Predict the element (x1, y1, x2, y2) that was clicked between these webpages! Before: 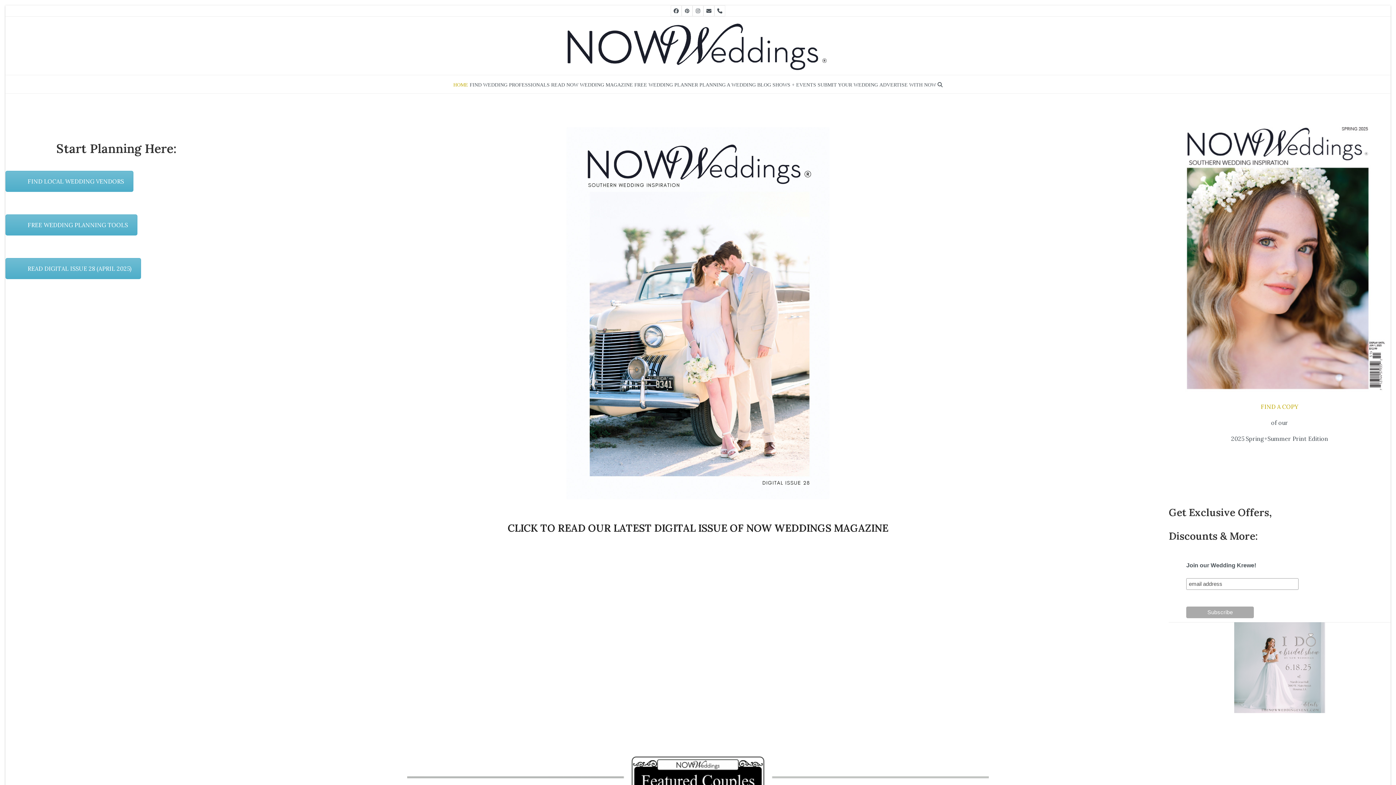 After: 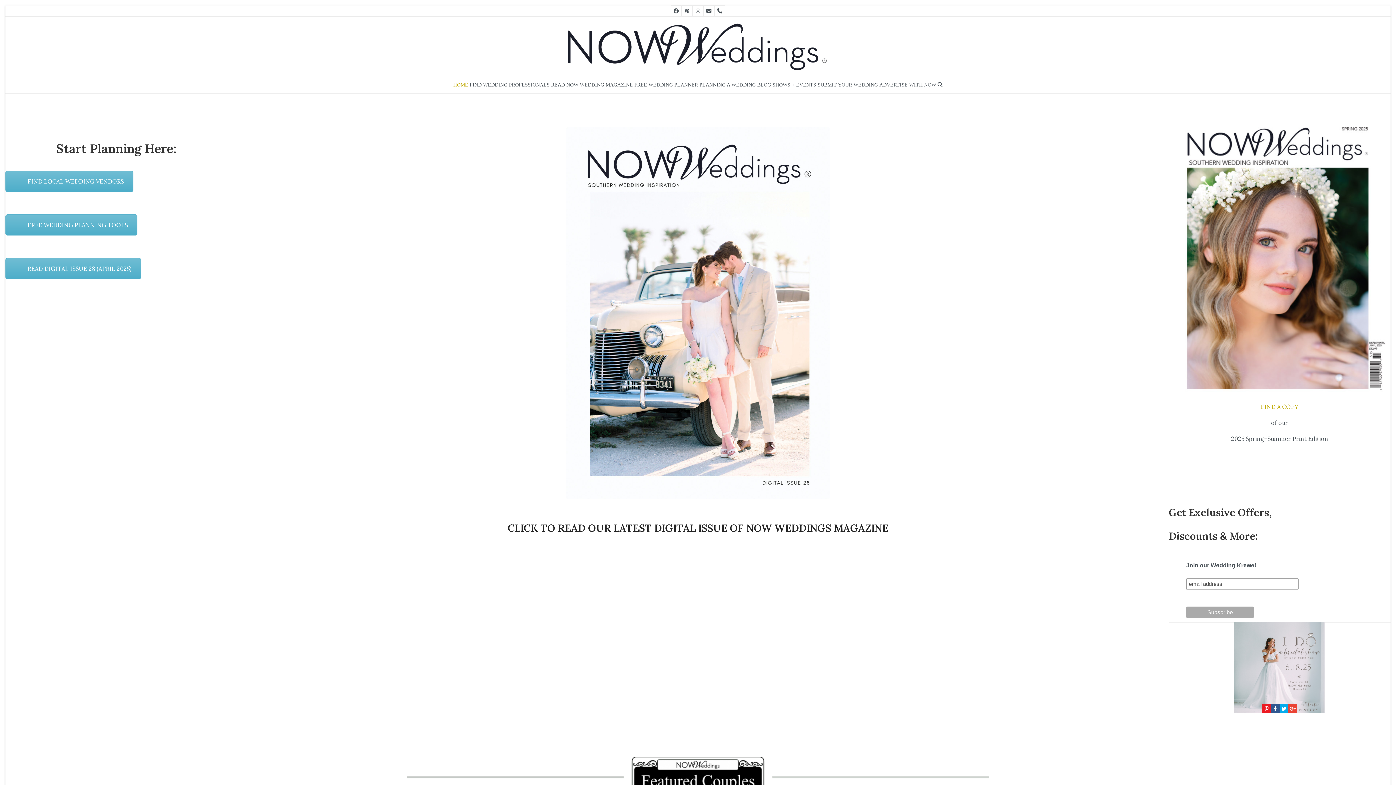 Action: bbox: (1234, 707, 1325, 714)